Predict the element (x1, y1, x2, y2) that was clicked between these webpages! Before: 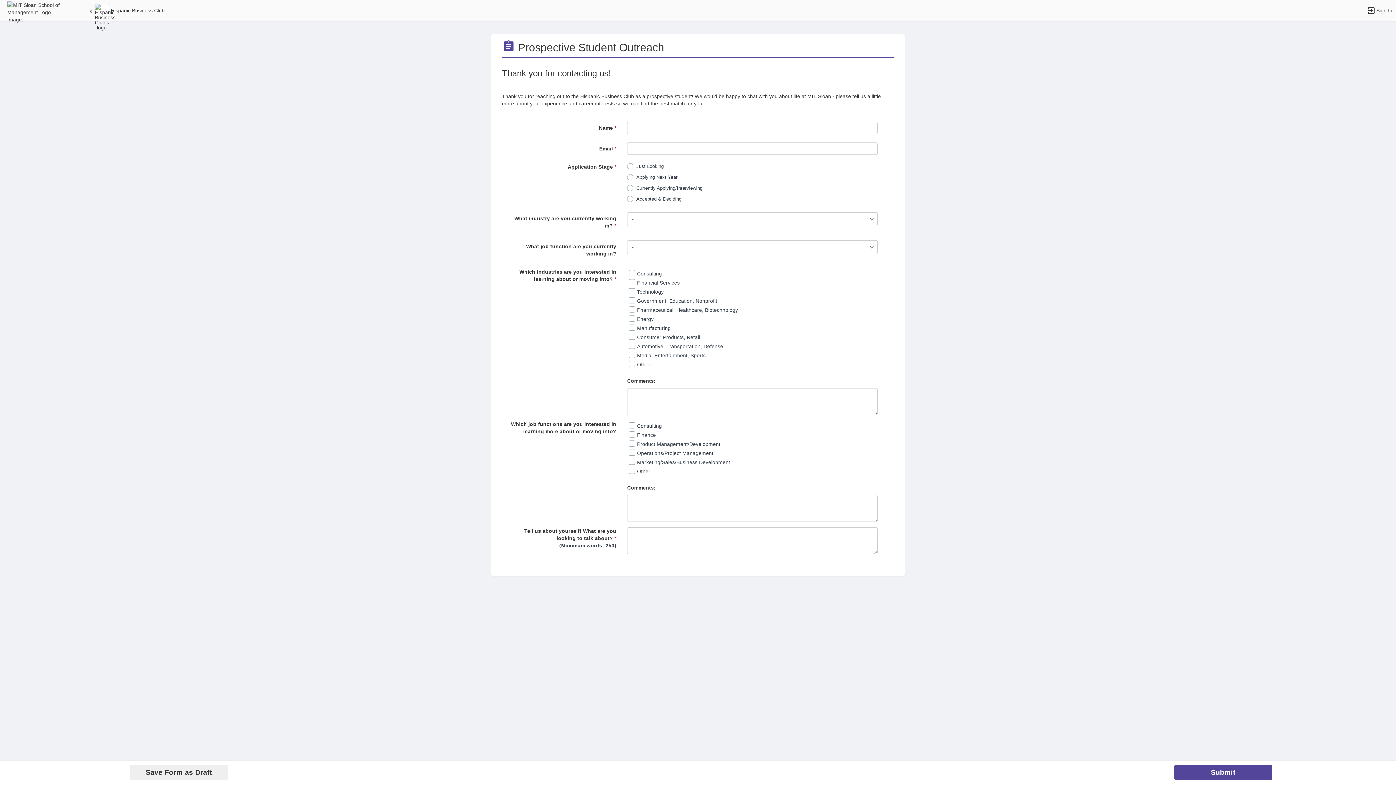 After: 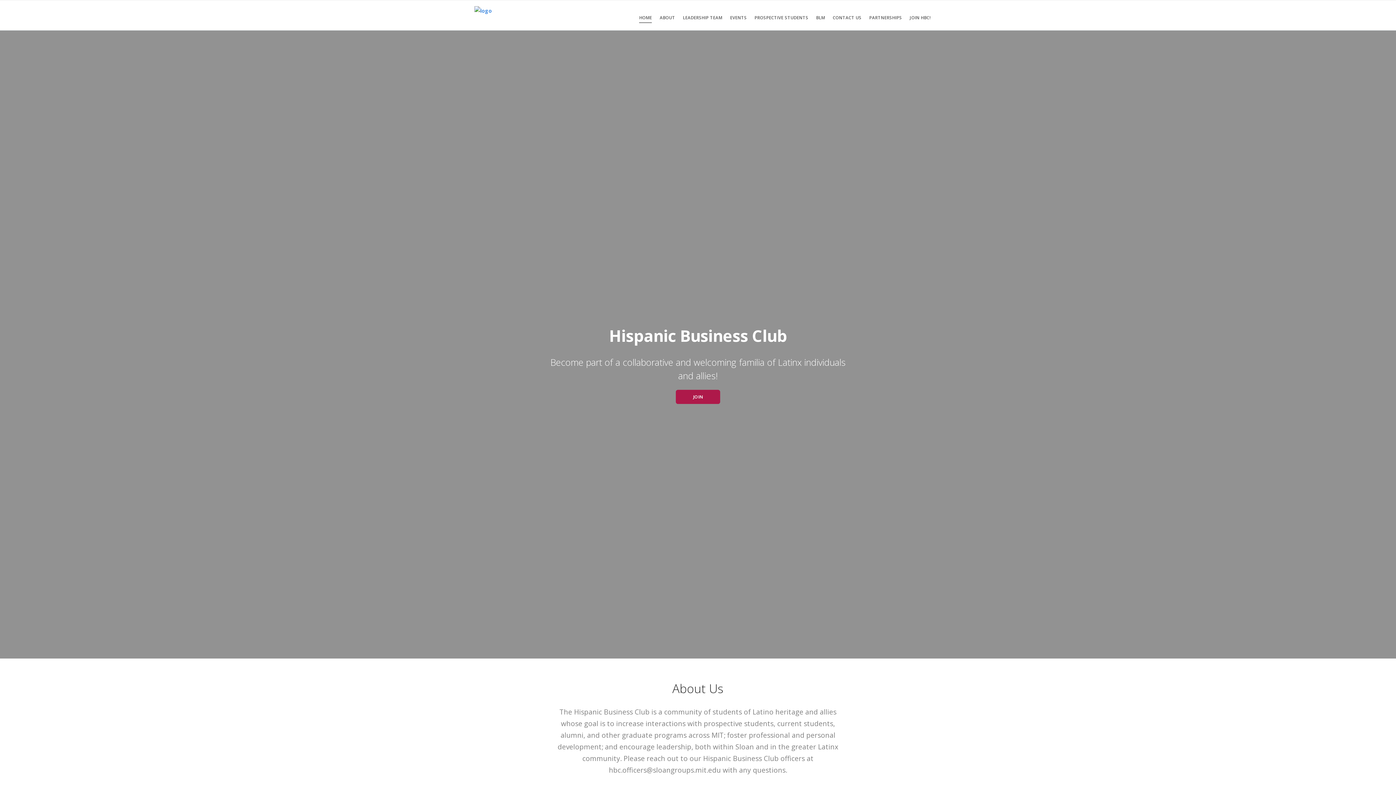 Action: bbox: (87, 0, 164, 21) label: Hispanic Business Club